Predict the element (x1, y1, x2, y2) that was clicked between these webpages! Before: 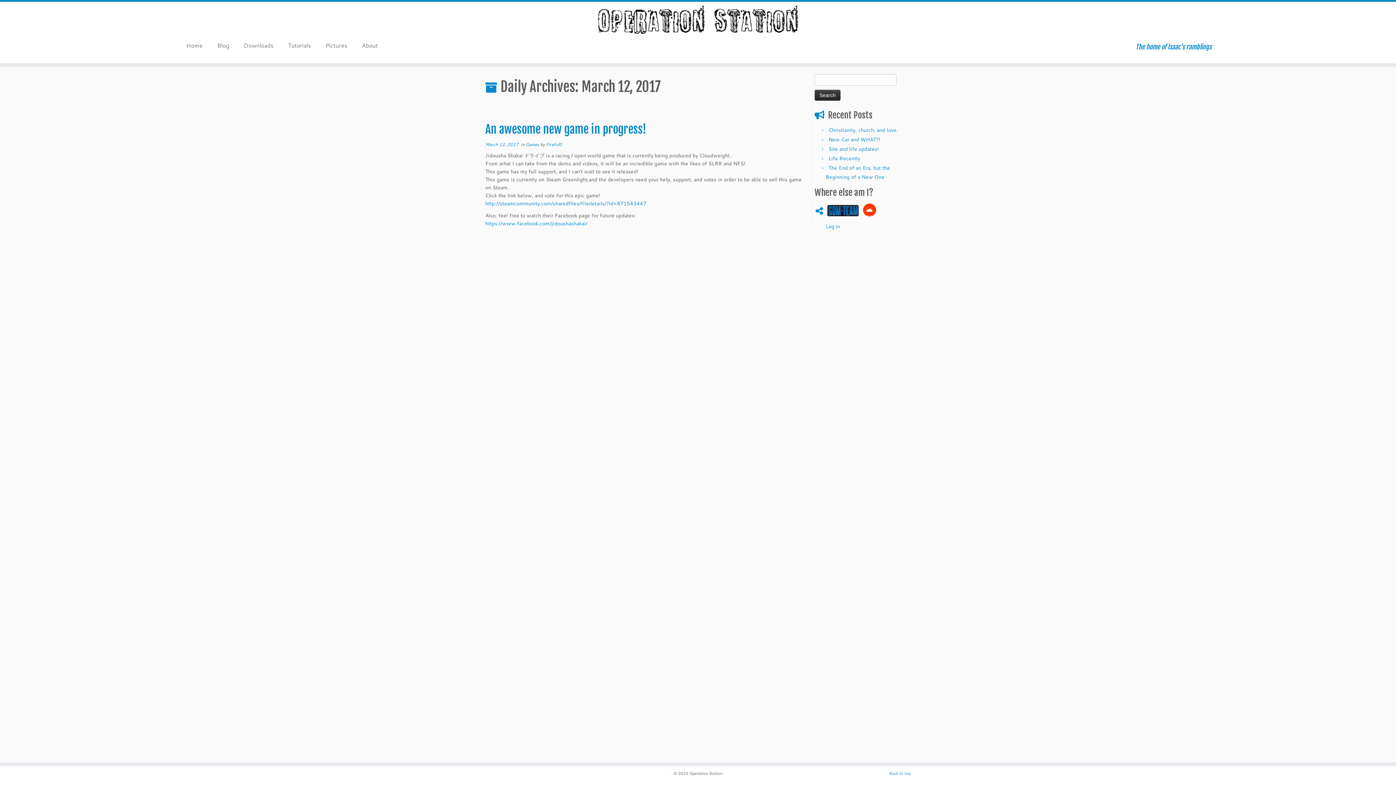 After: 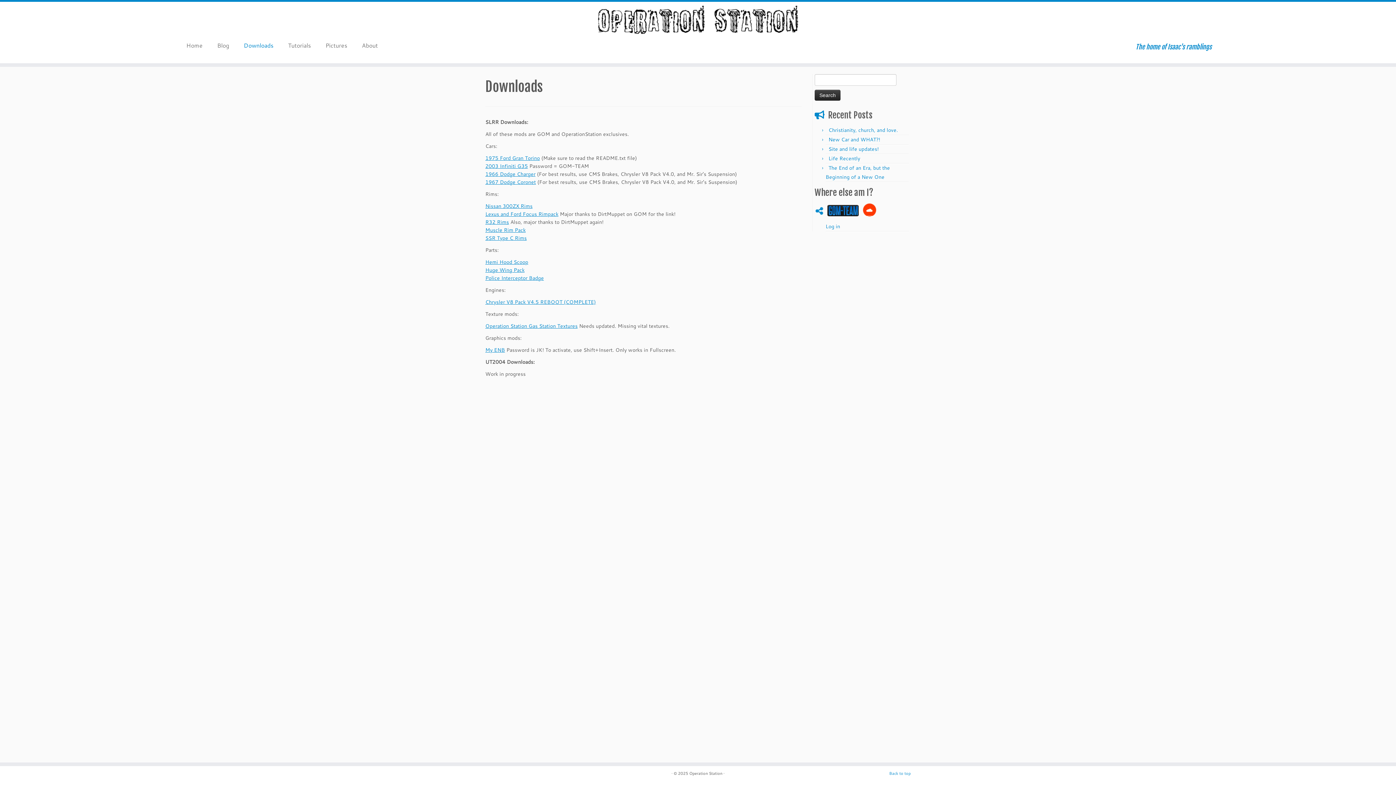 Action: label: Downloads bbox: (236, 39, 280, 51)